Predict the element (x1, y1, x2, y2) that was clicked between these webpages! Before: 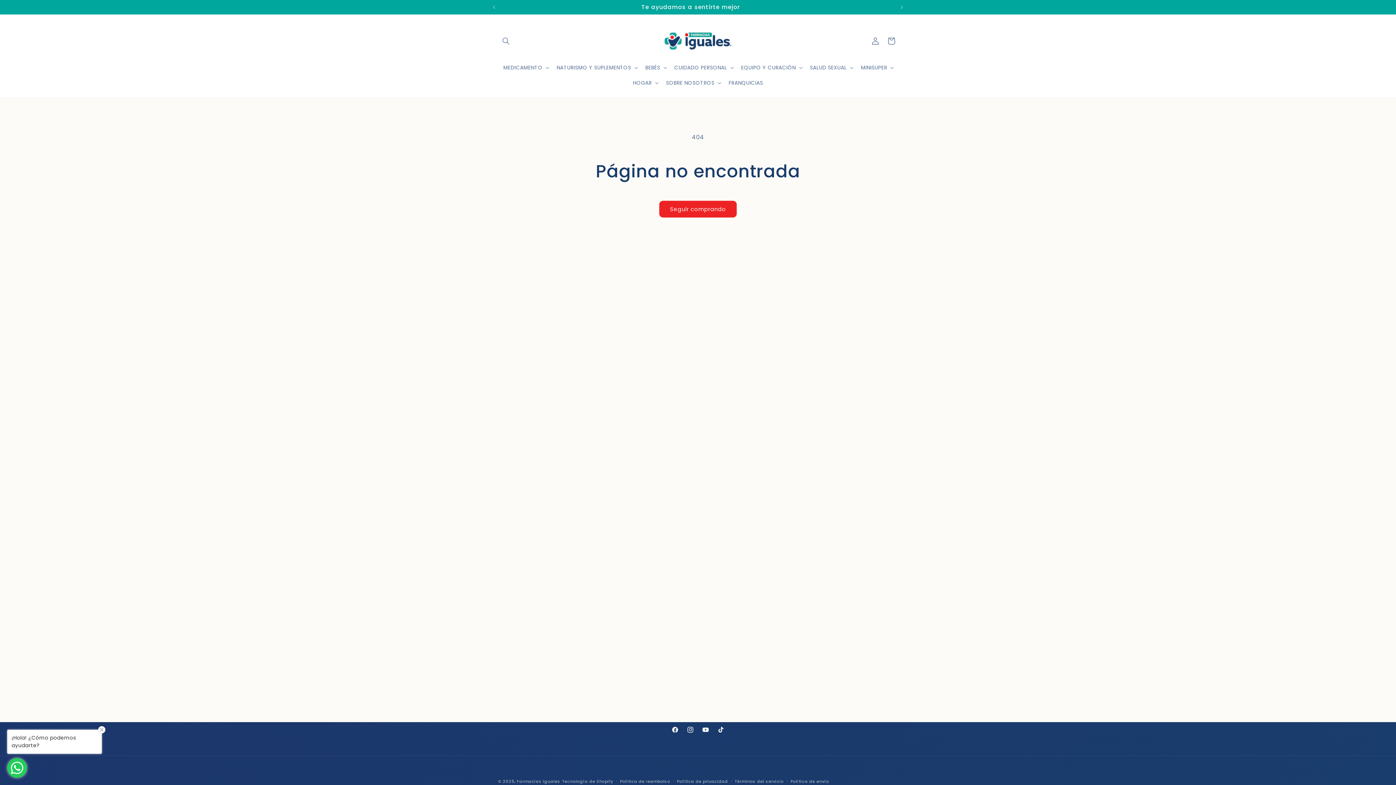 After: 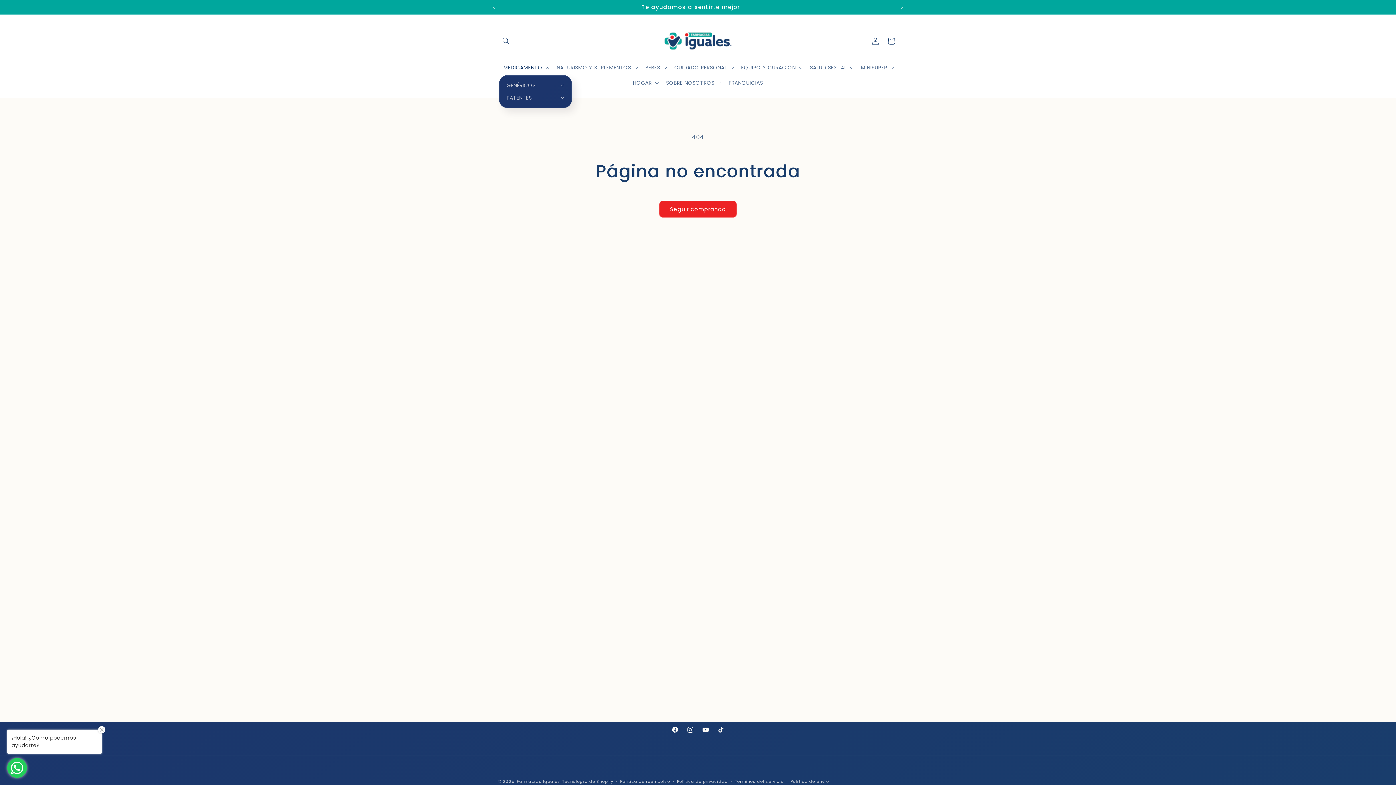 Action: bbox: (499, 60, 552, 75) label: MEDICAMENTO